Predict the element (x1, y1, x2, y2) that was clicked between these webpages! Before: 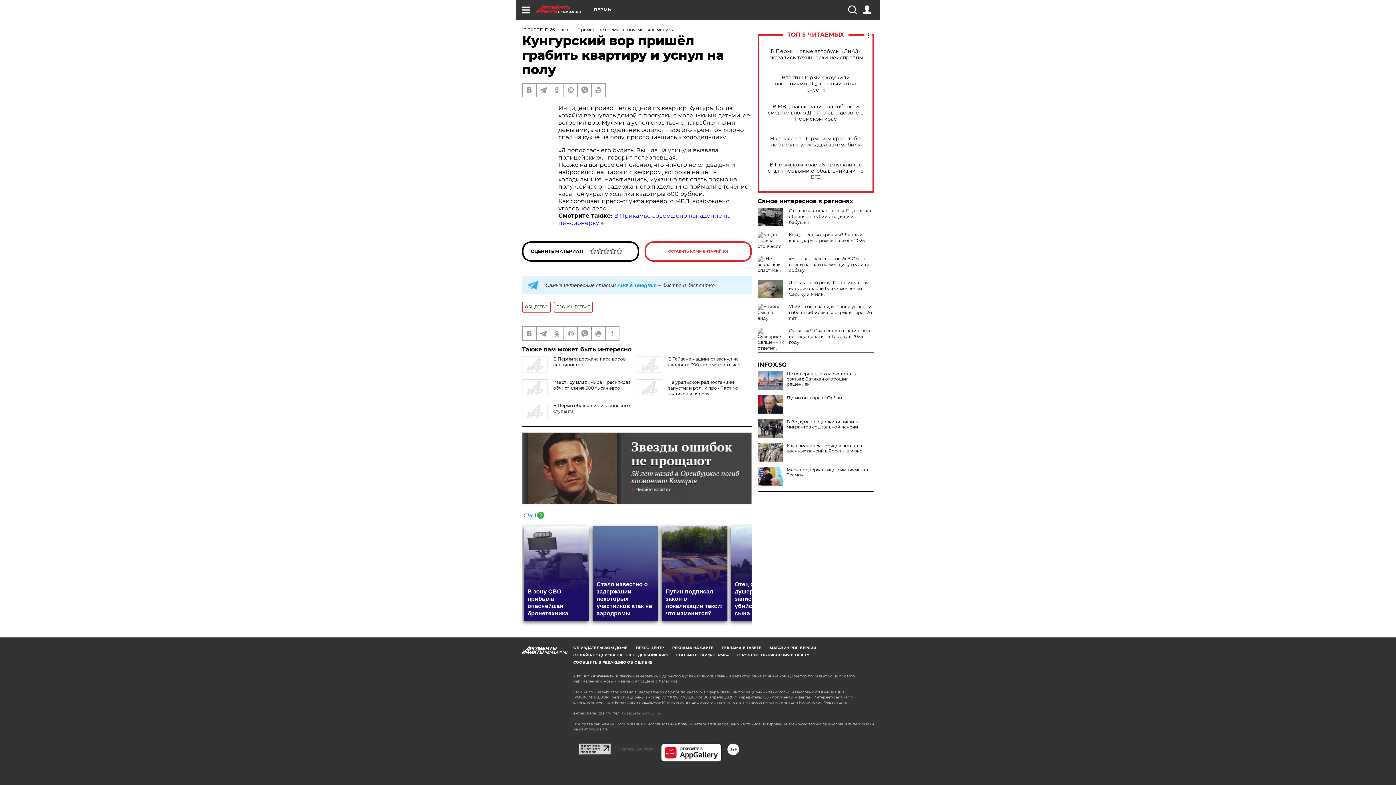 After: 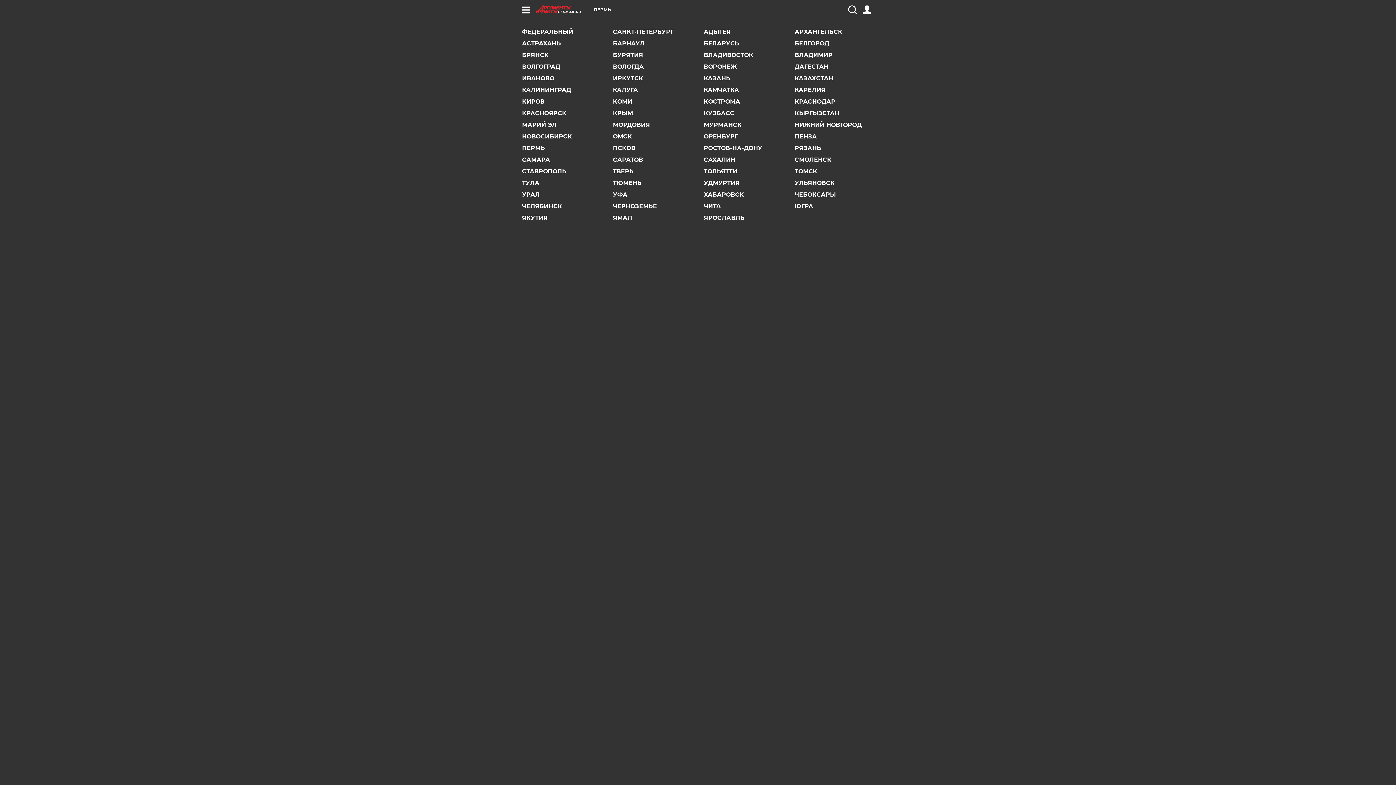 Action: label: ПЕРМЬ bbox: (593, 7, 611, 12)